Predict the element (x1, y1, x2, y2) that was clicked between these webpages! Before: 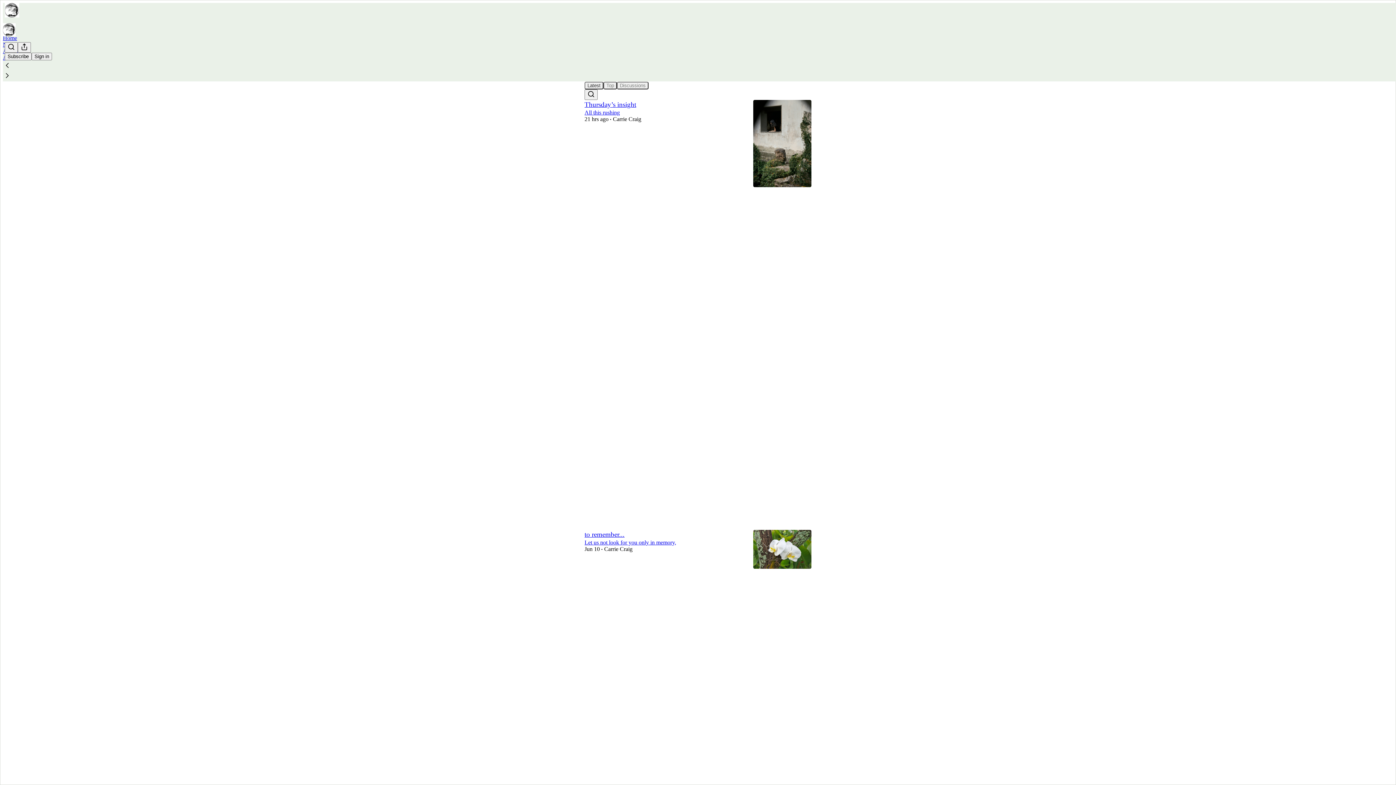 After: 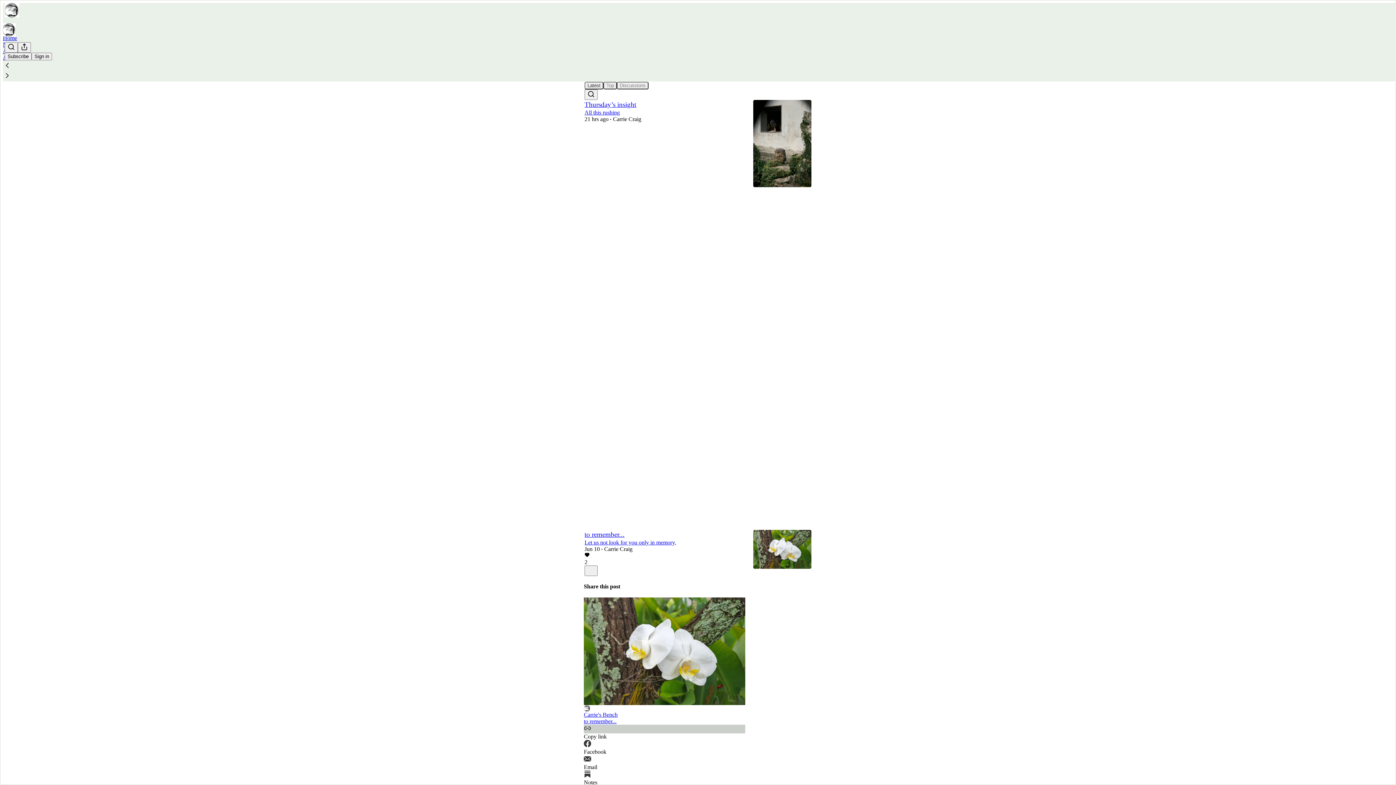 Action: label: Copy link bbox: (584, 725, 745, 740)